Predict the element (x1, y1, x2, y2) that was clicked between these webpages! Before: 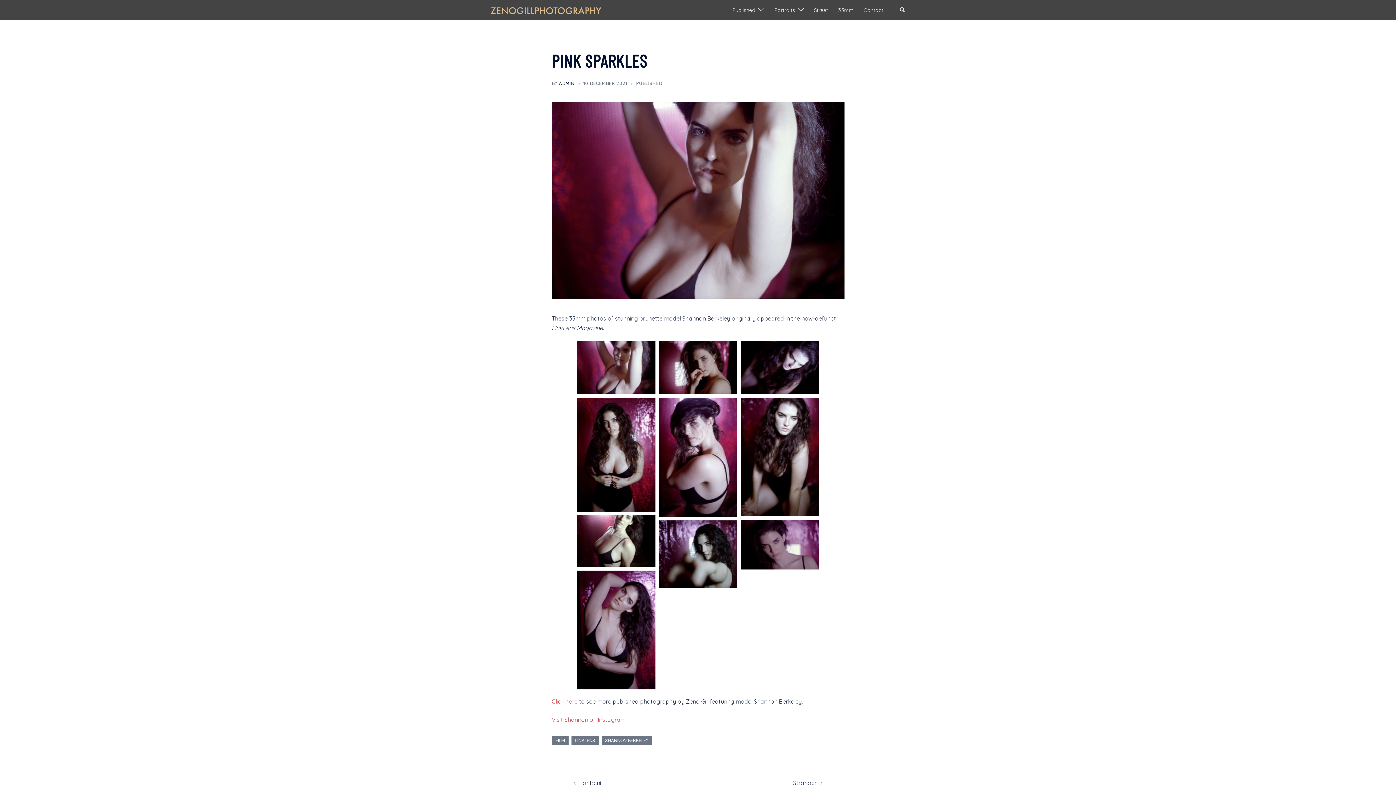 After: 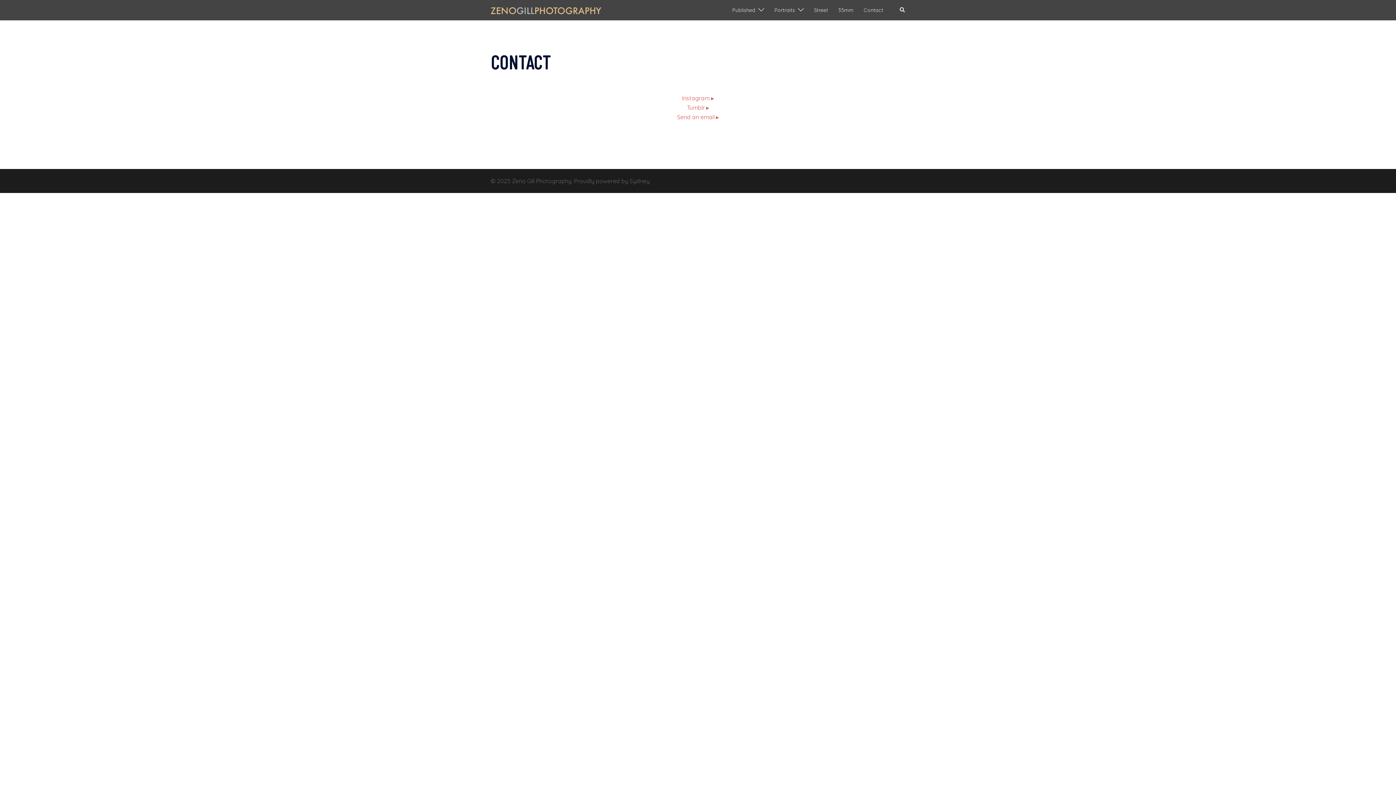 Action: bbox: (864, 6, 883, 14) label: Contact